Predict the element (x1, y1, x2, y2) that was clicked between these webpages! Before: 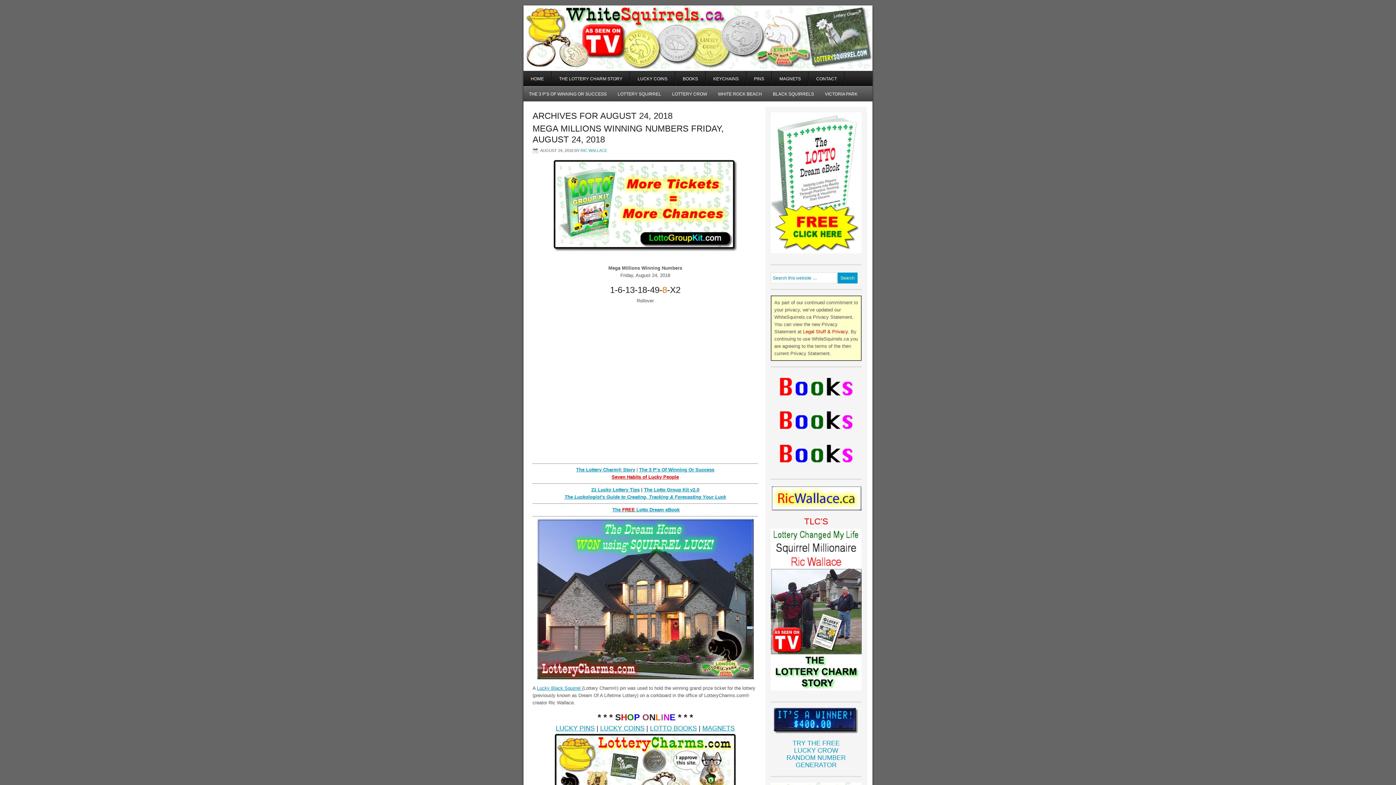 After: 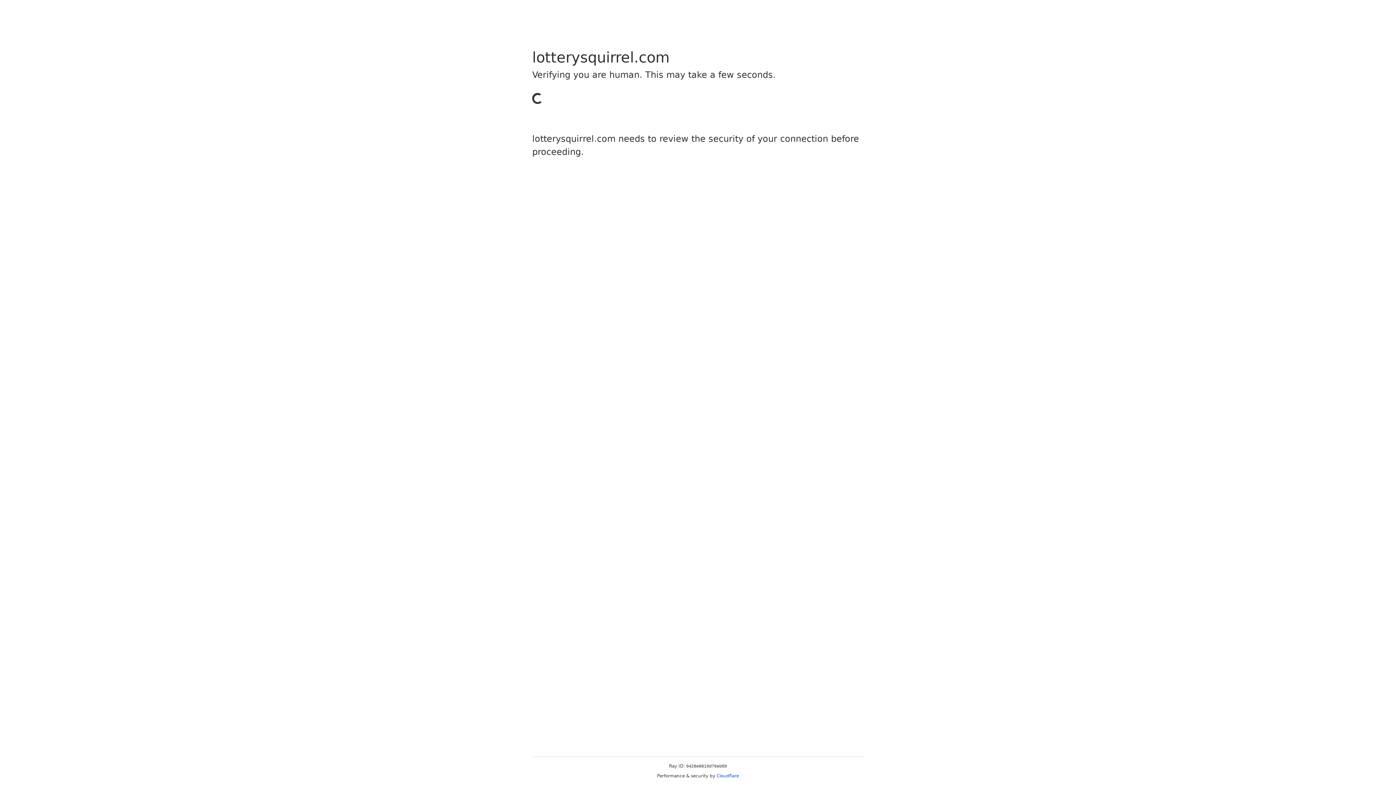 Action: bbox: (612, 86, 666, 101) label: LOTTERY SQUIRREL